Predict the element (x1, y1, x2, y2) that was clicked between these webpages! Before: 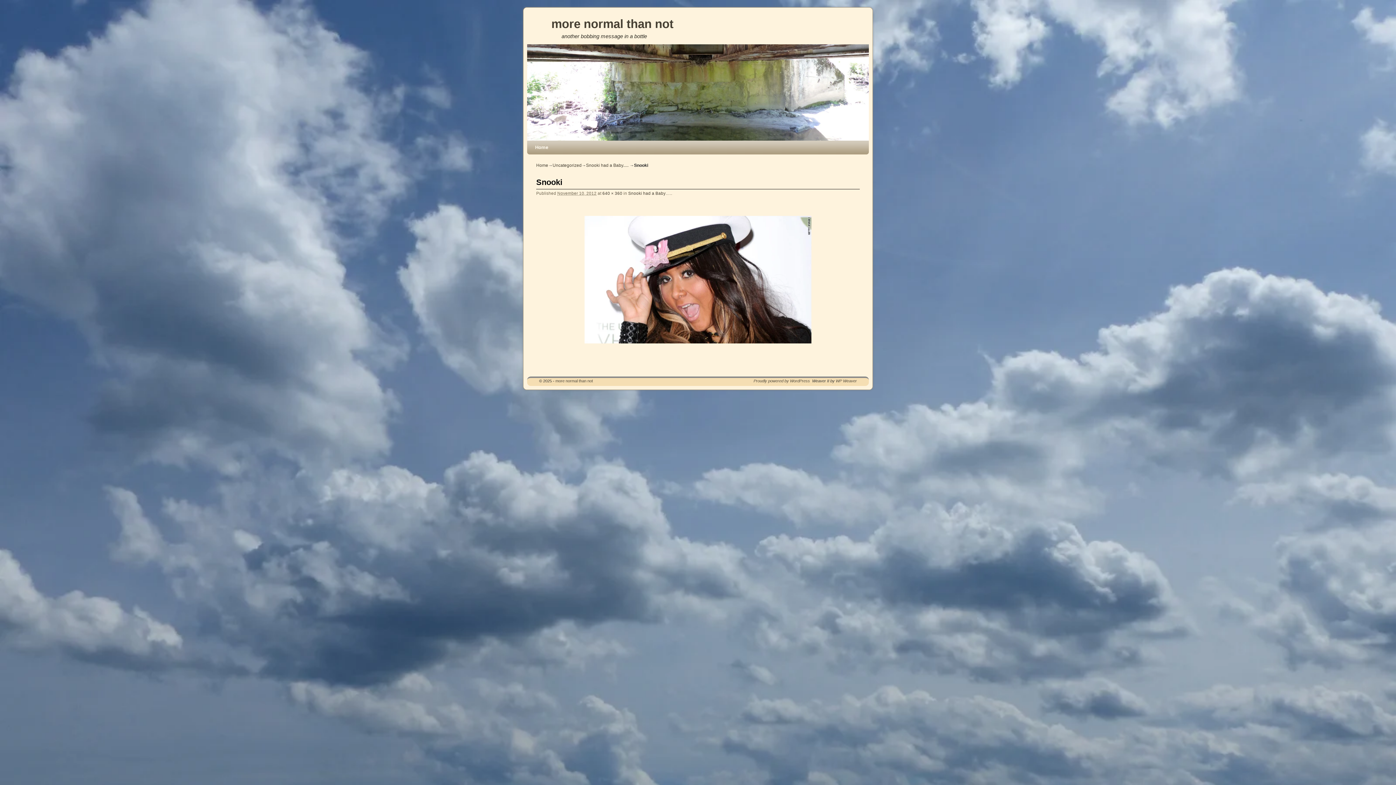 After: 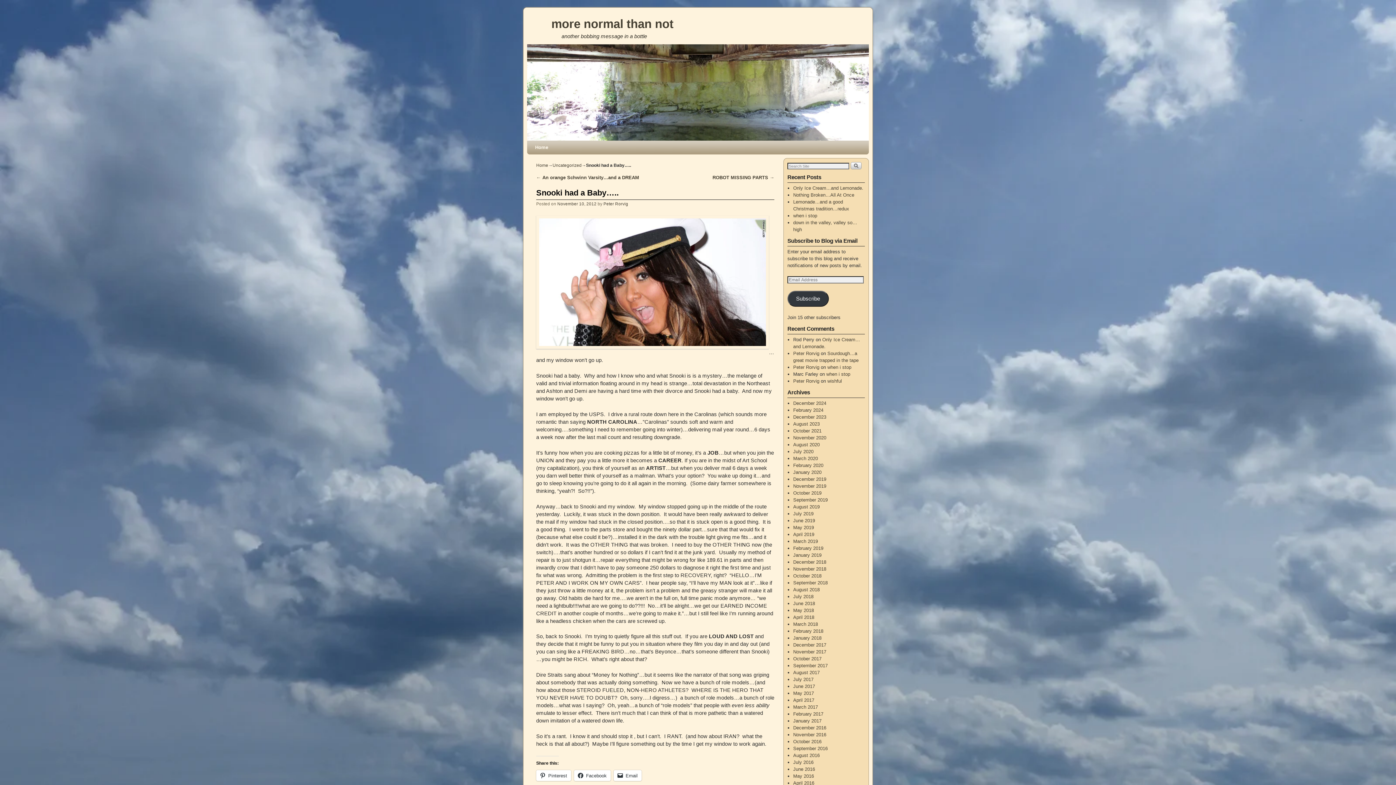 Action: bbox: (586, 163, 628, 168) label: Snooki had a Baby.....